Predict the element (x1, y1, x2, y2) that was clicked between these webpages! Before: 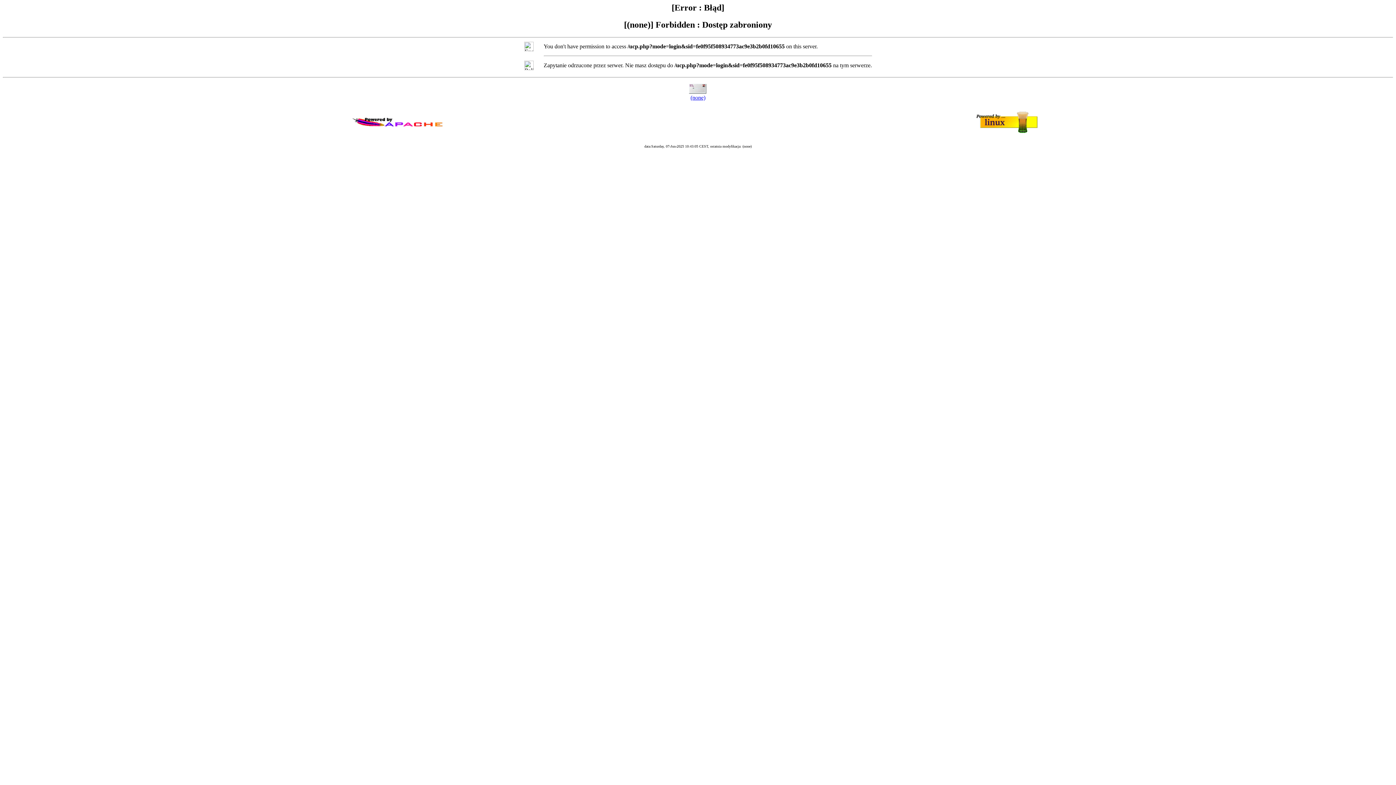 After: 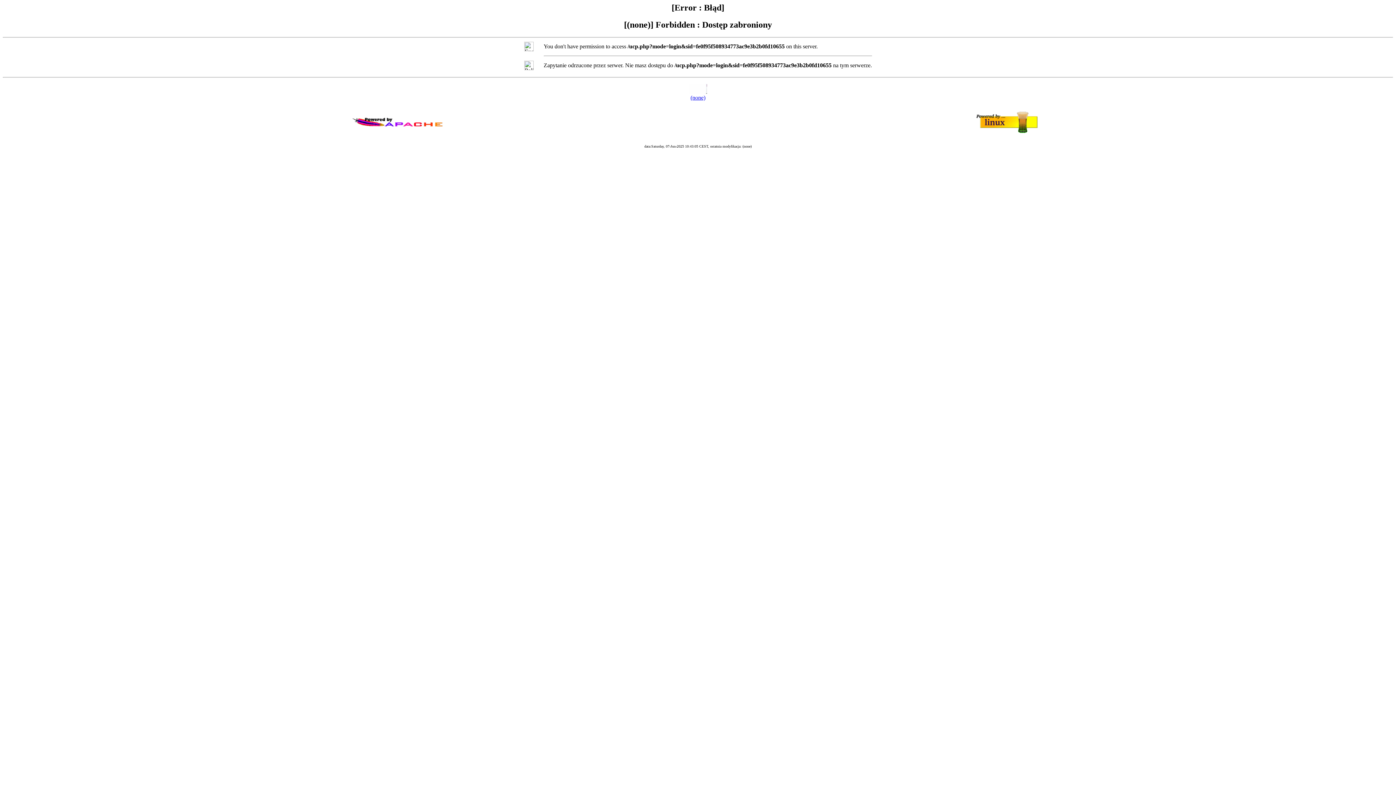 Action: label: (none) bbox: (690, 94, 705, 100)